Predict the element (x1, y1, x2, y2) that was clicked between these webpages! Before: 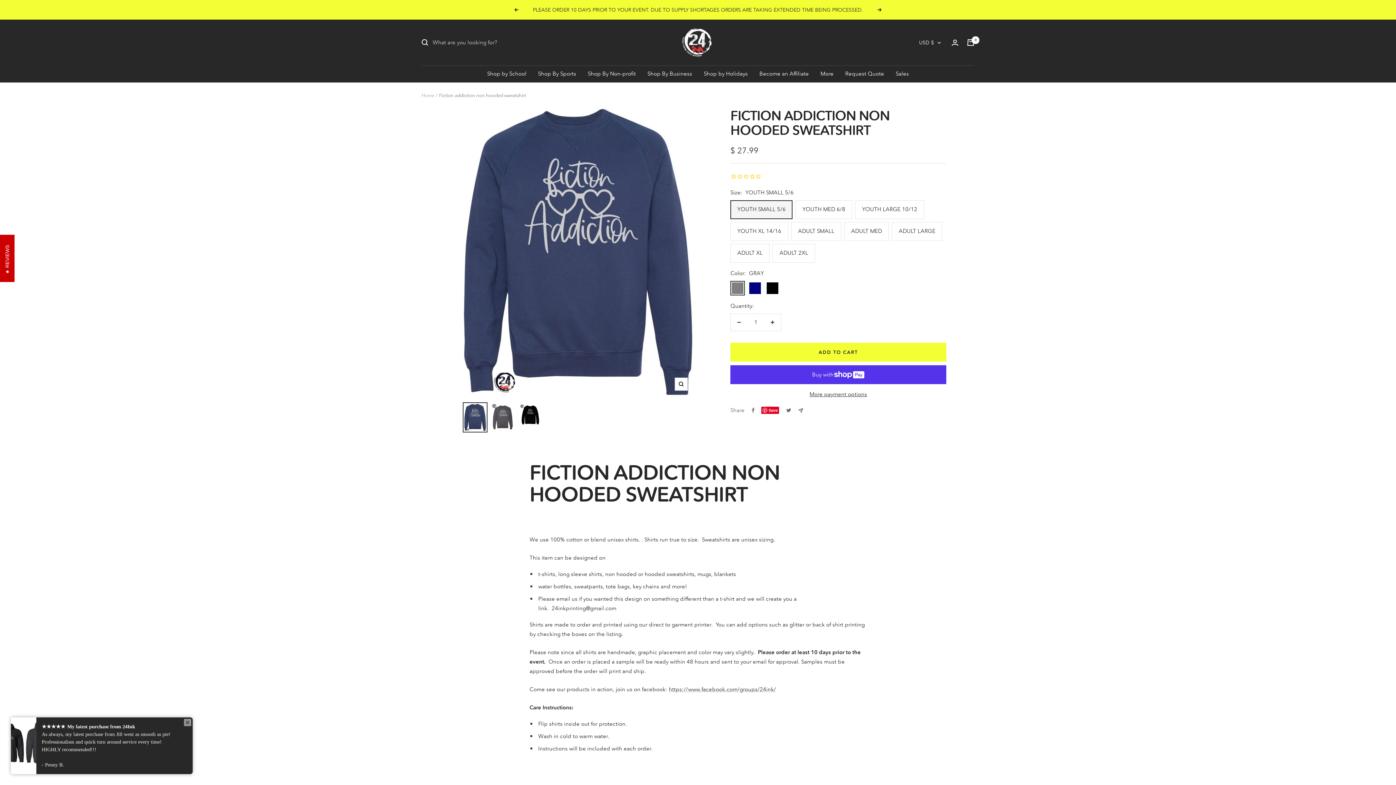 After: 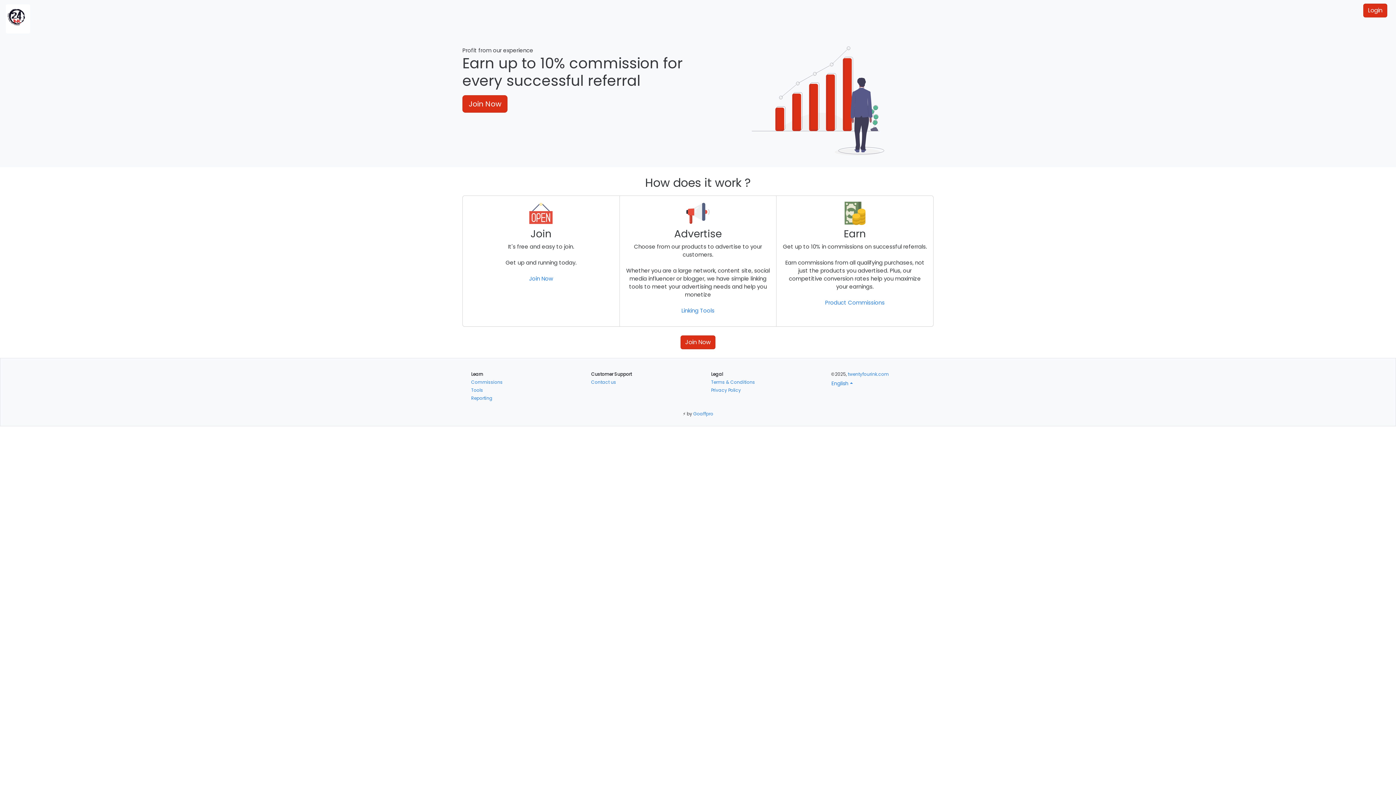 Action: label: Become an Affiliate bbox: (759, 69, 809, 78)